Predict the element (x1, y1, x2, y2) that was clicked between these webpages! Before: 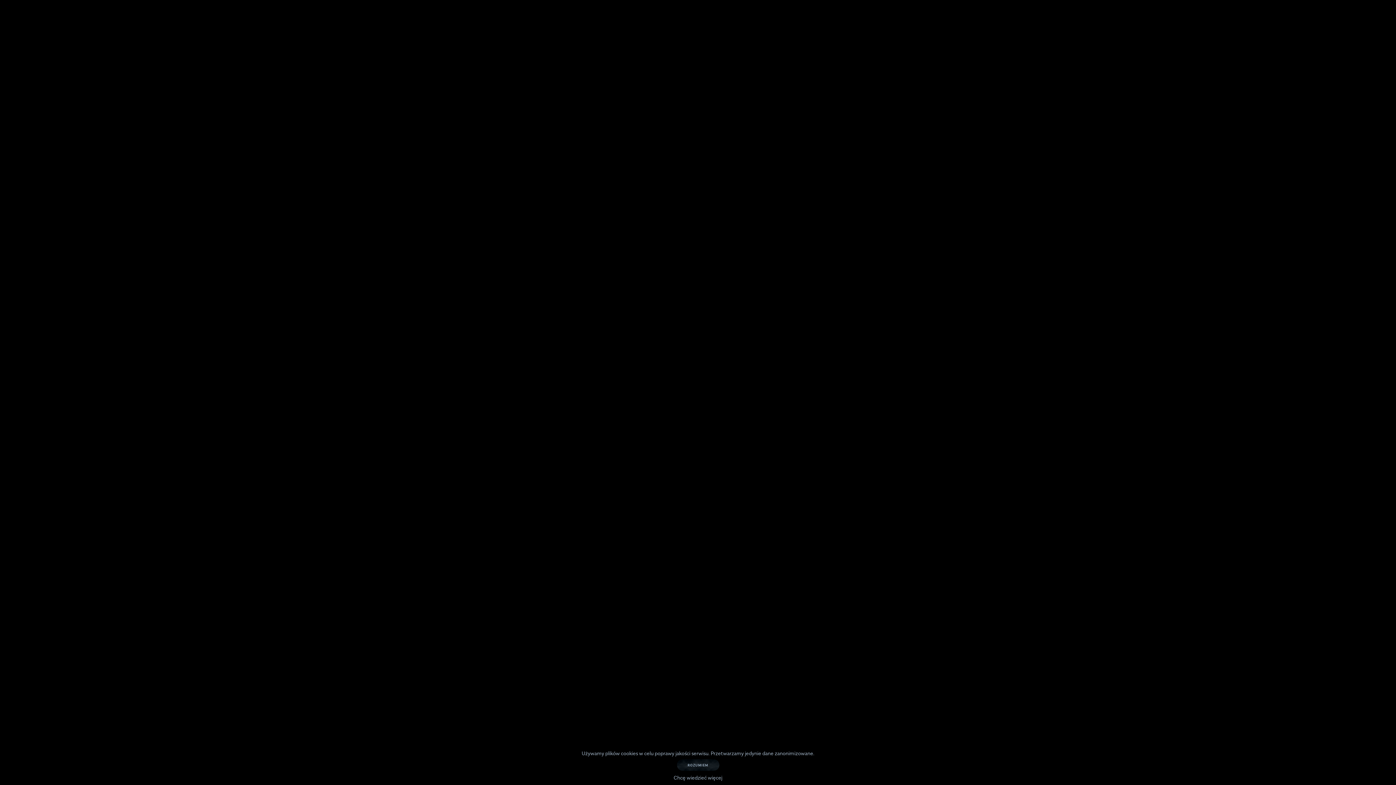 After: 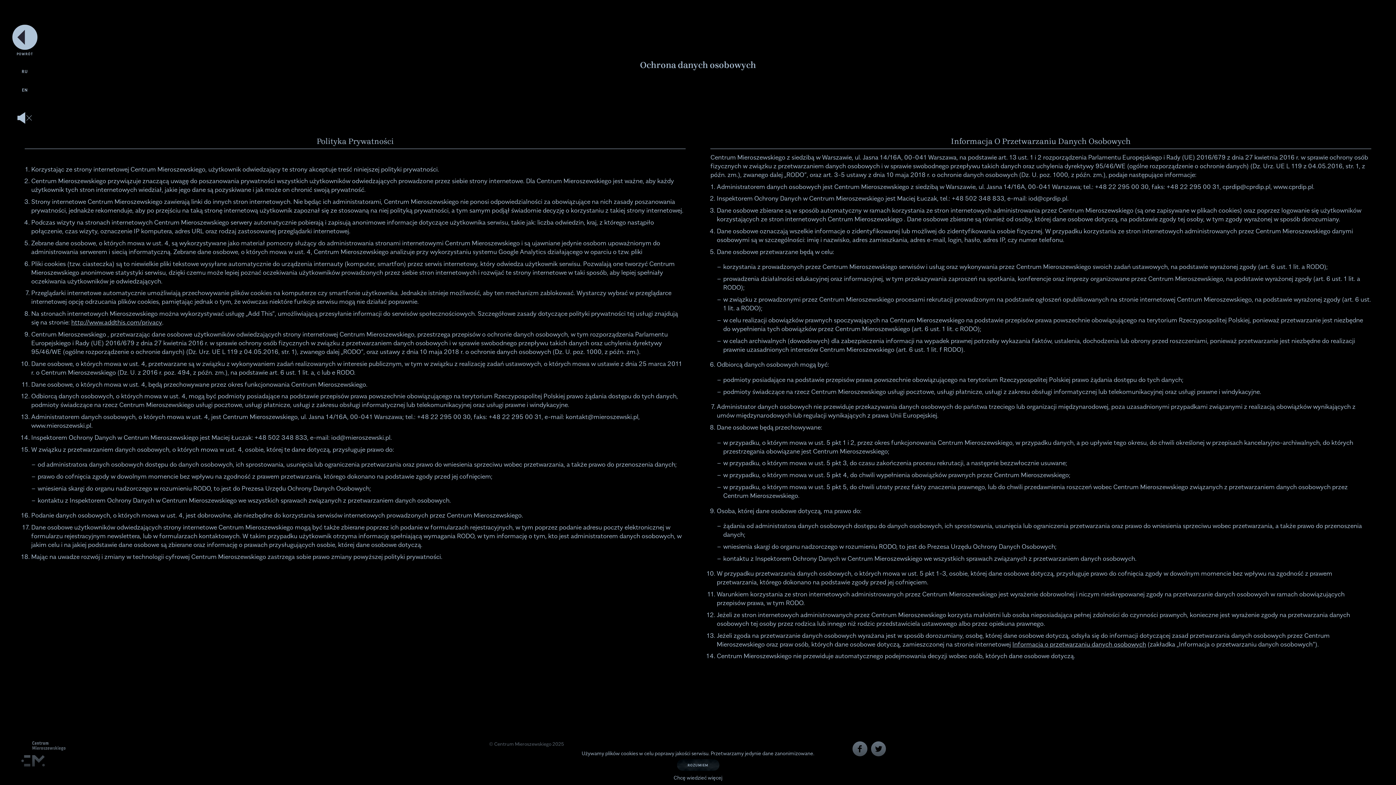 Action: bbox: (673, 774, 722, 785) label: Chcę wiedzieć więcej